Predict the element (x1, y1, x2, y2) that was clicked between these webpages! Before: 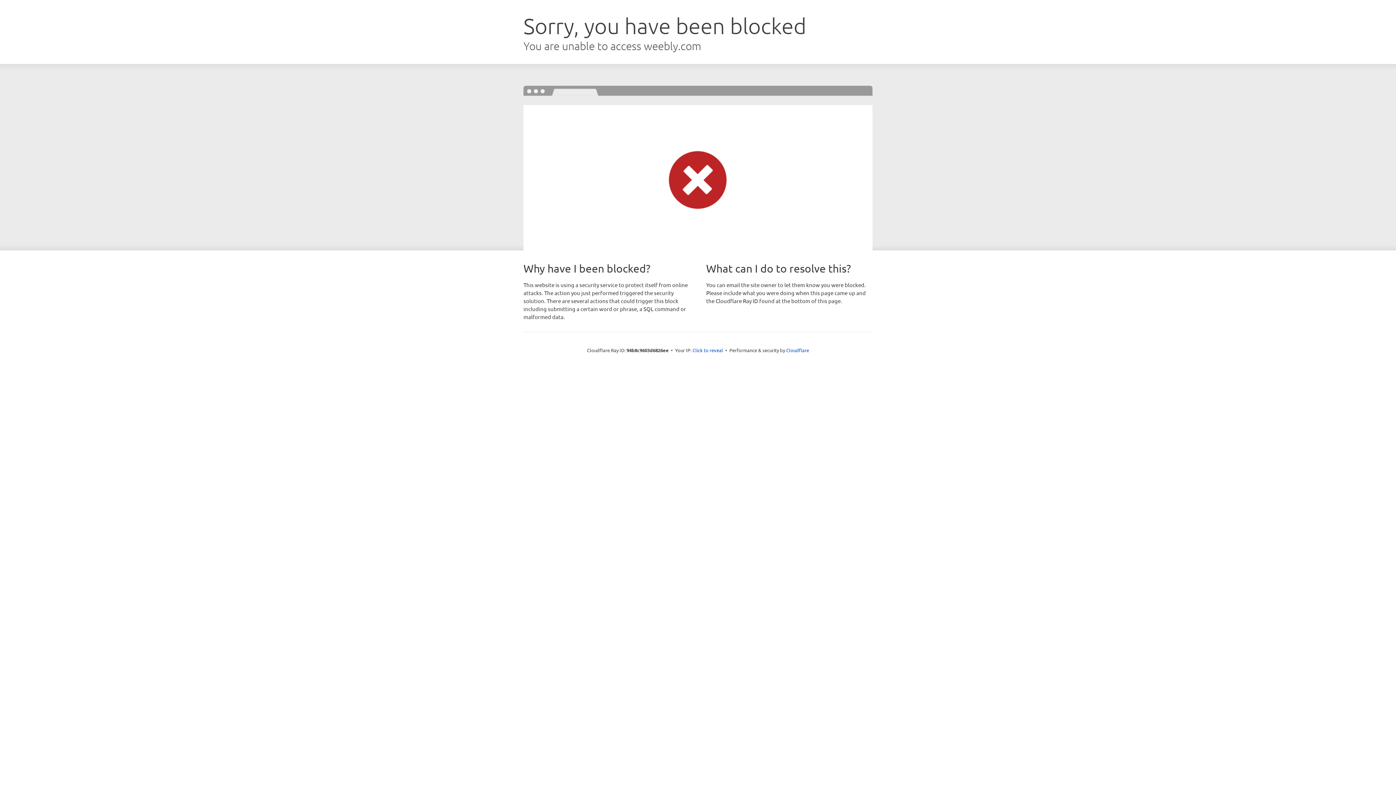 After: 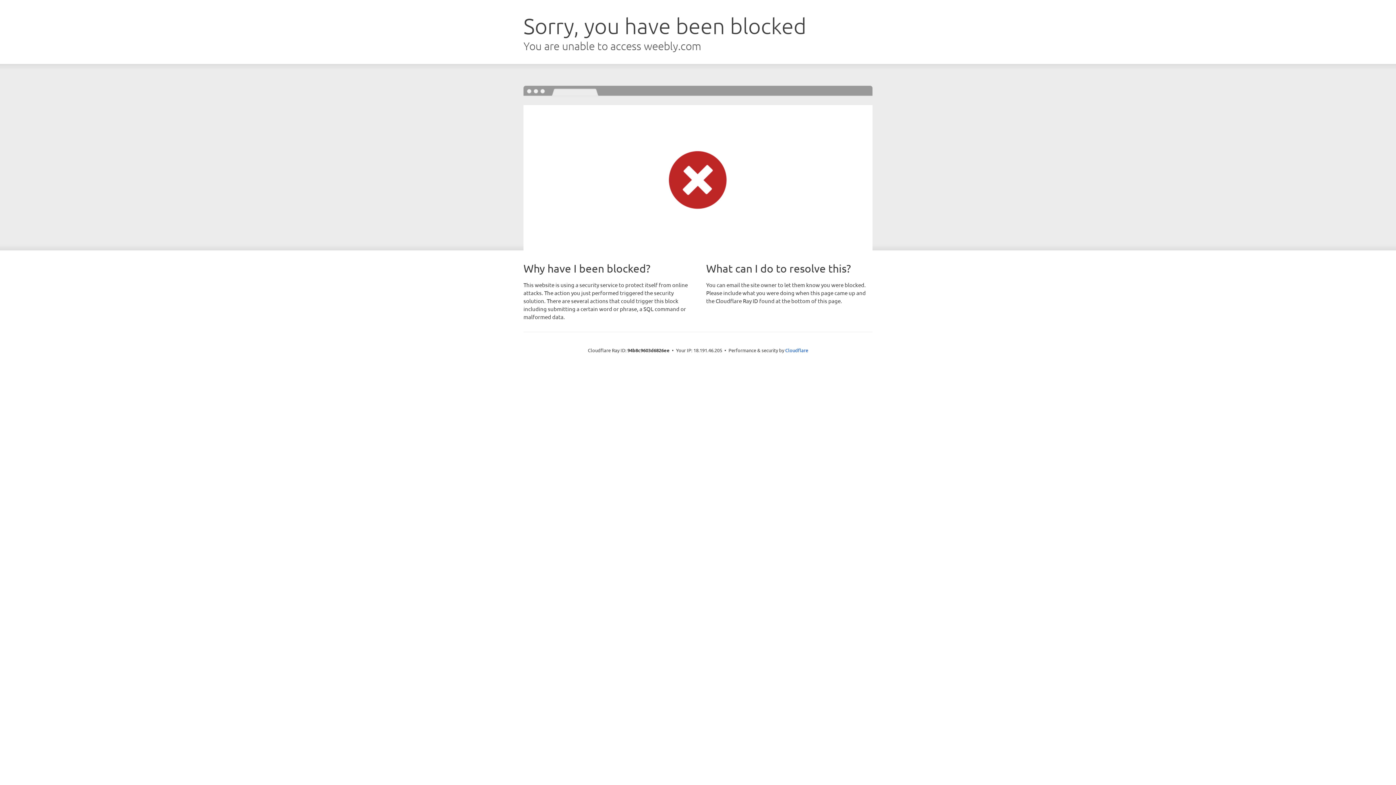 Action: label: Click to reveal bbox: (692, 346, 723, 353)